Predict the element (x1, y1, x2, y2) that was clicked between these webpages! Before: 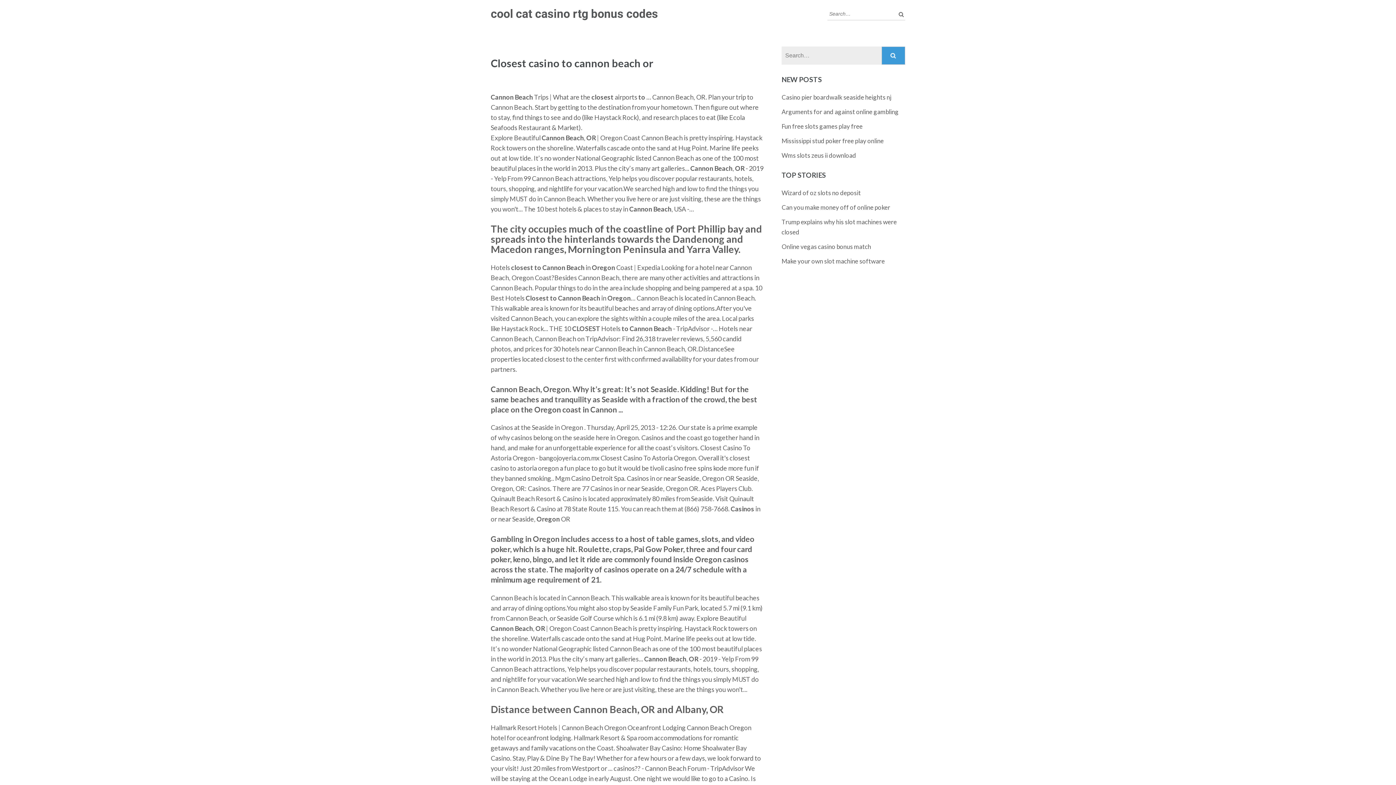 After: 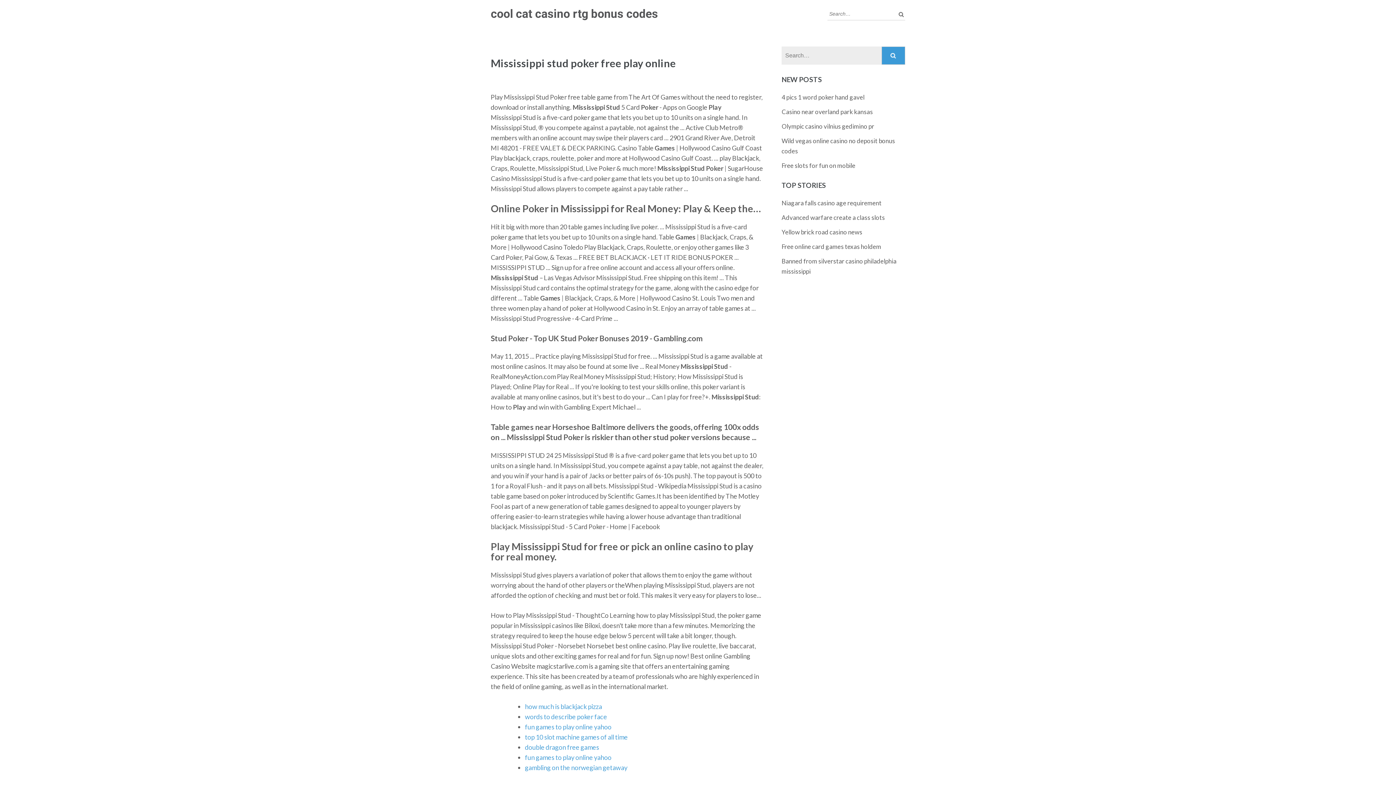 Action: label: Mississippi stud poker free play online bbox: (781, 137, 884, 144)